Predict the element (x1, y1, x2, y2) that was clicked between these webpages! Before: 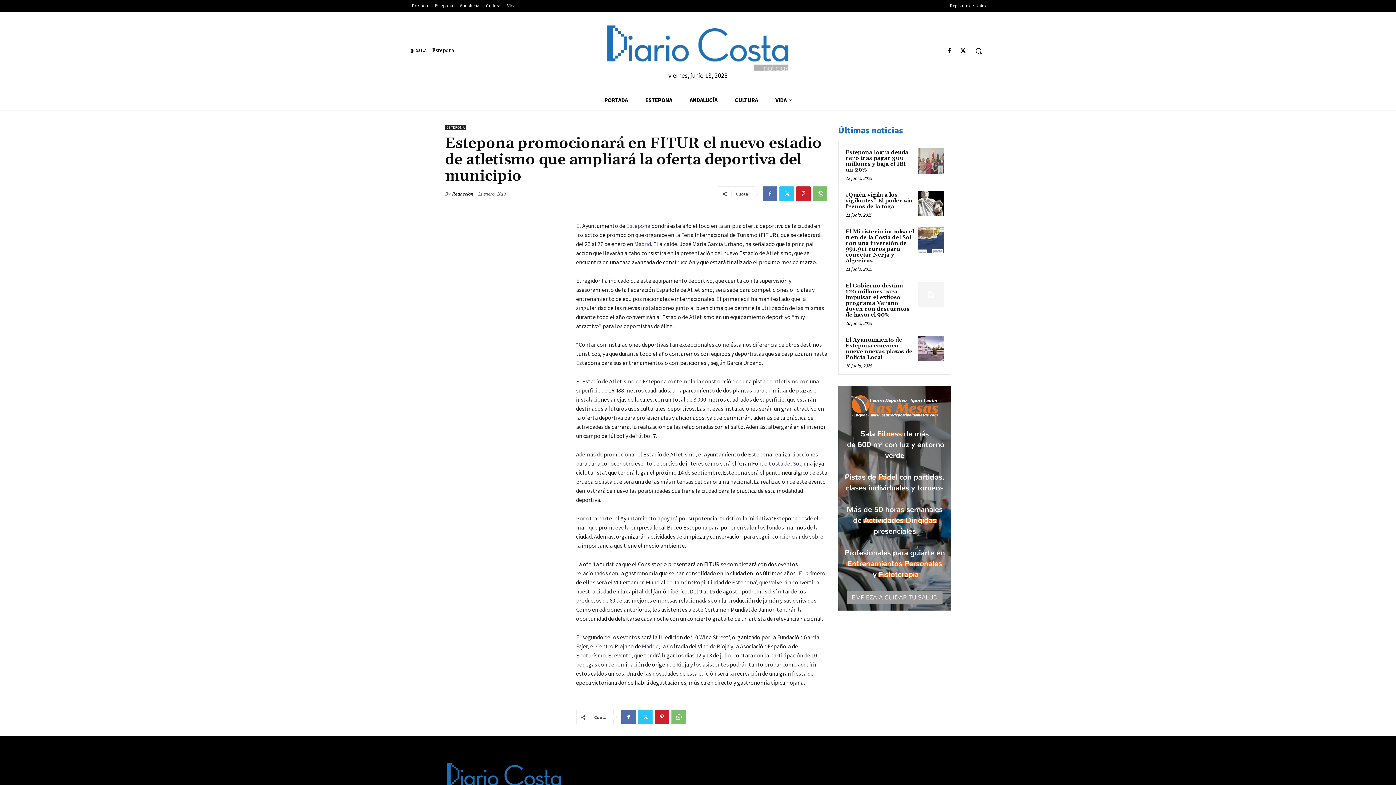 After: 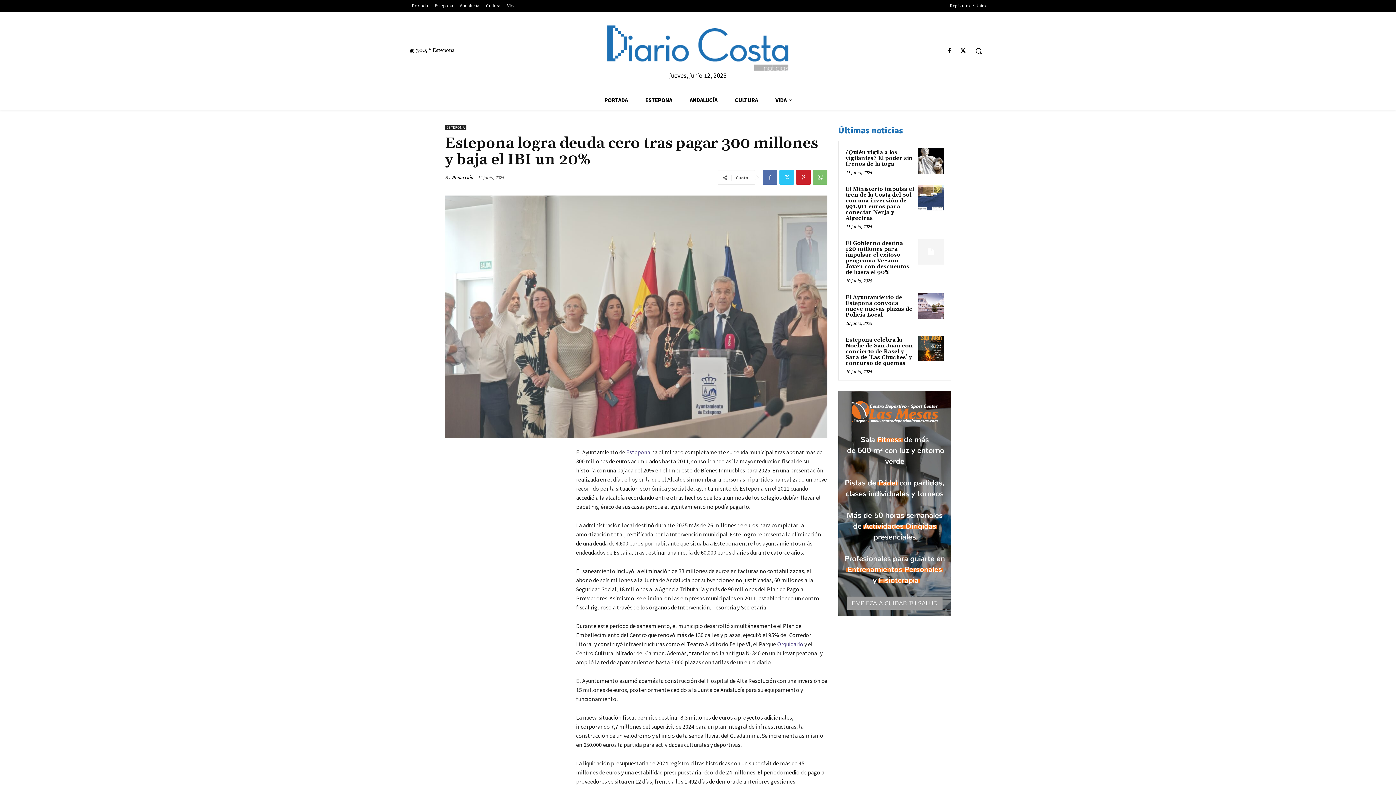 Action: bbox: (918, 148, 944, 173)